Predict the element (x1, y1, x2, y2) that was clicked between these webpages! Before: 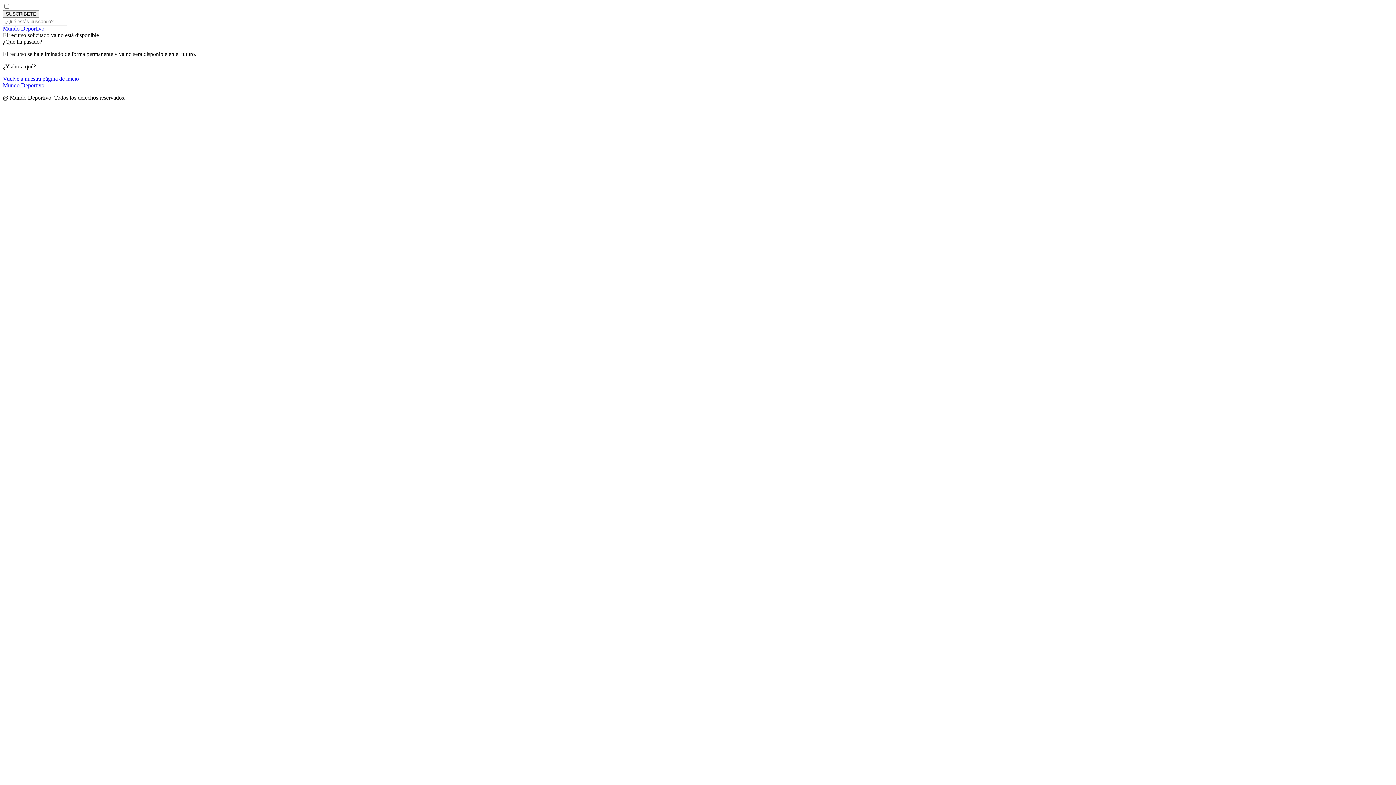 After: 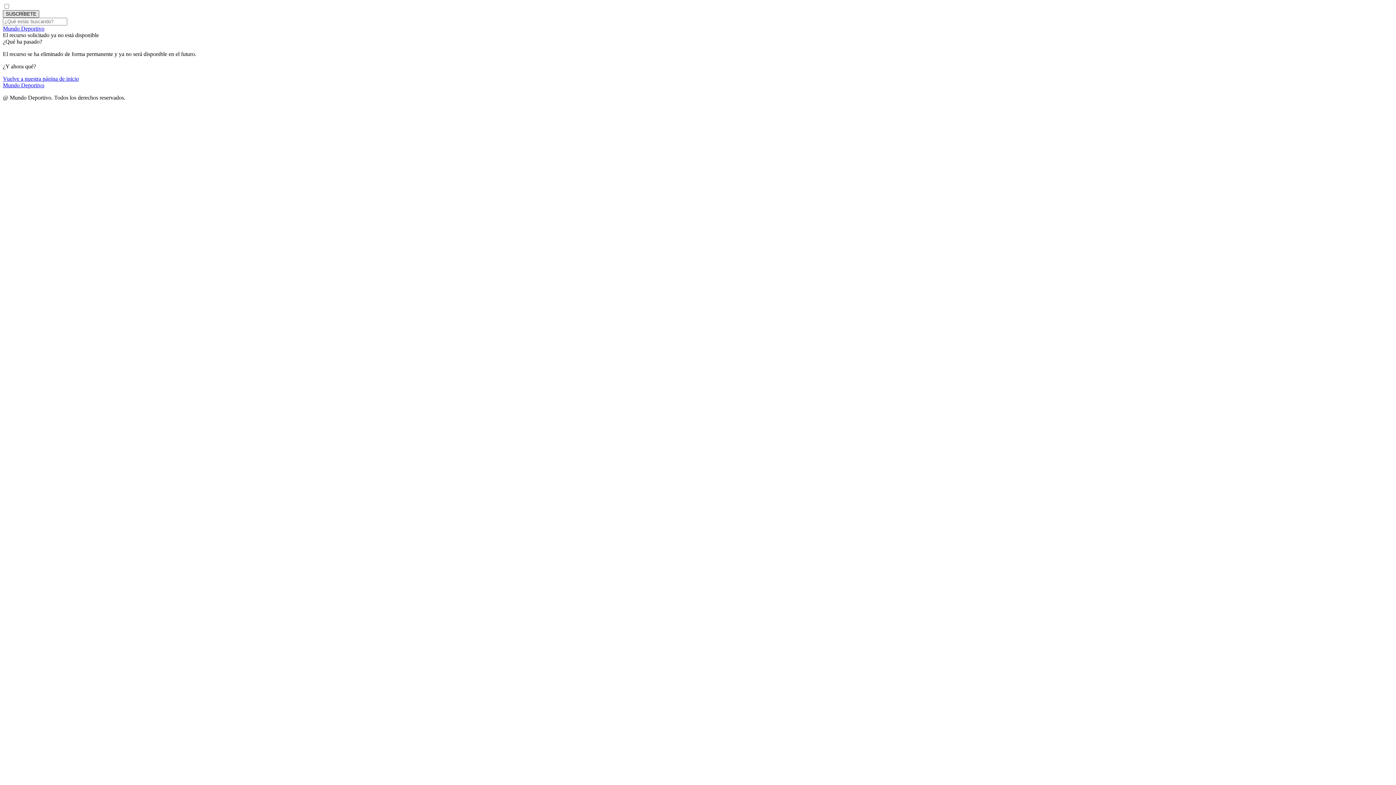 Action: label: SUSCRÍBETE bbox: (2, 10, 39, 17)